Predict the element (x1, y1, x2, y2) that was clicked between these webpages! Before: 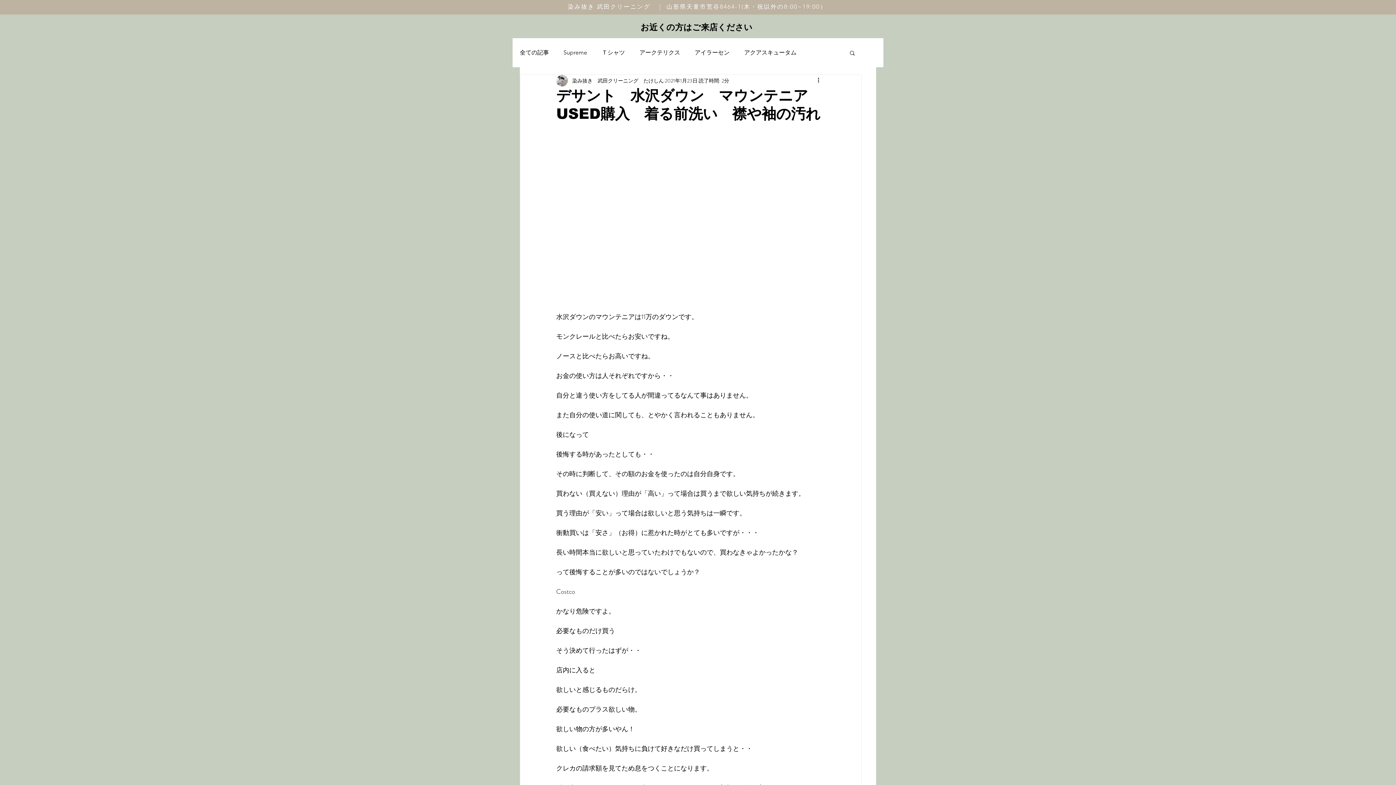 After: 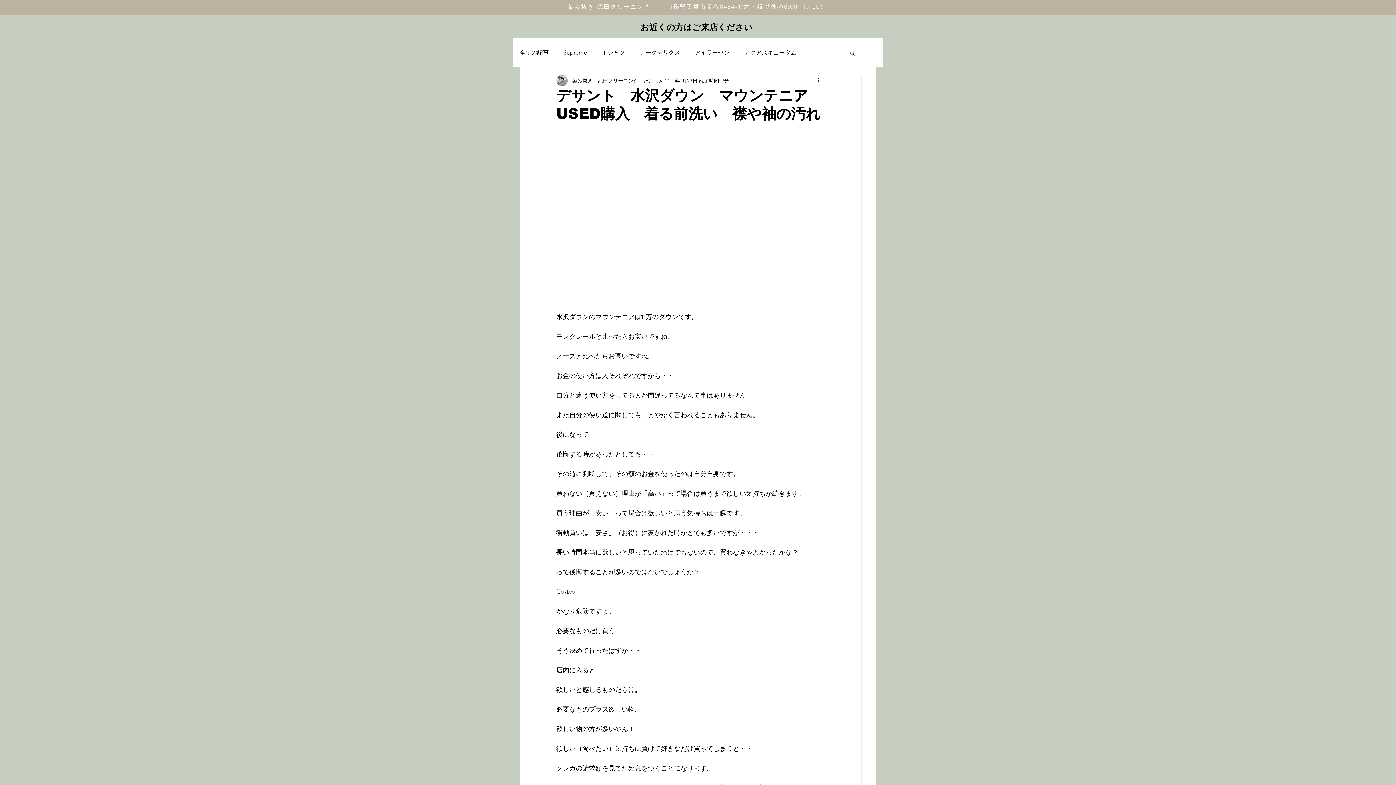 Action: bbox: (849, 49, 856, 55) label: 検索